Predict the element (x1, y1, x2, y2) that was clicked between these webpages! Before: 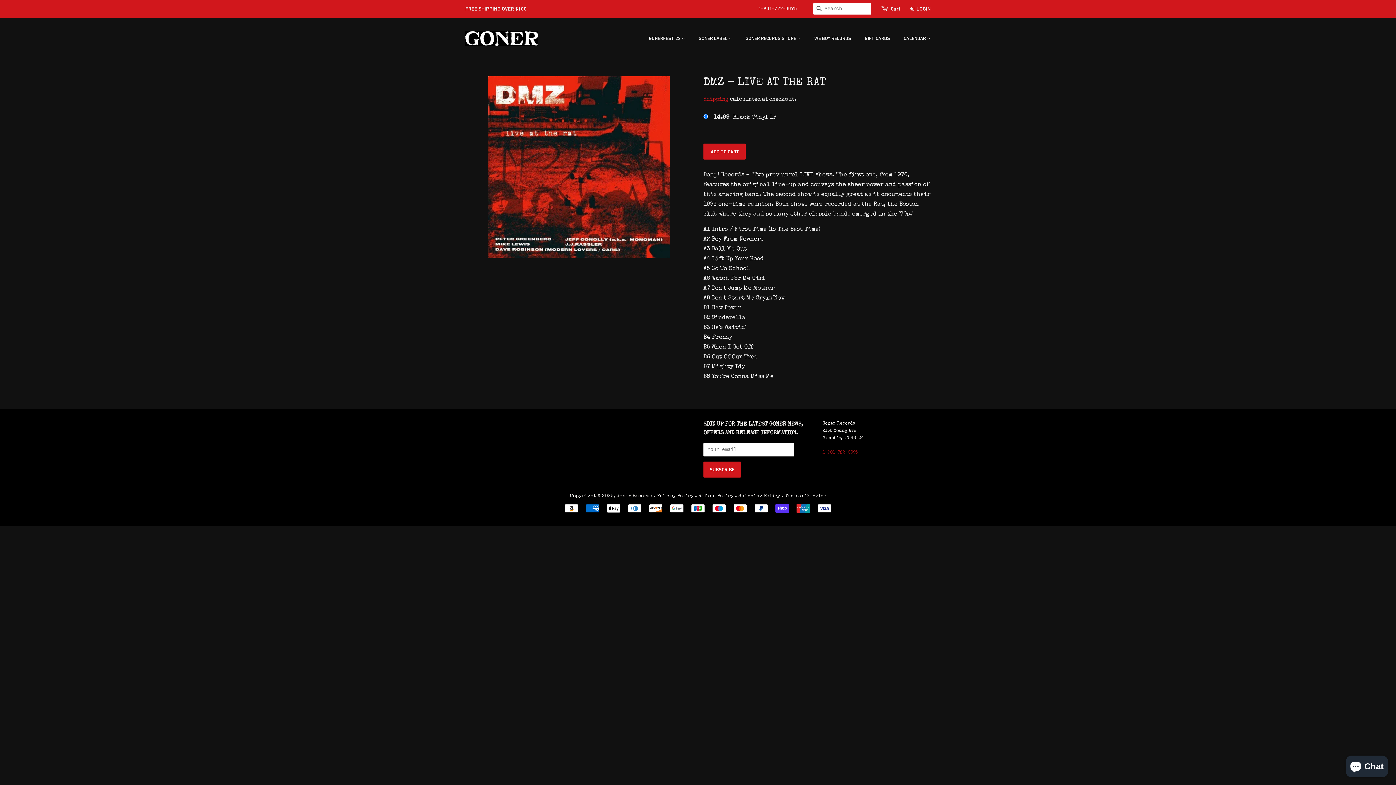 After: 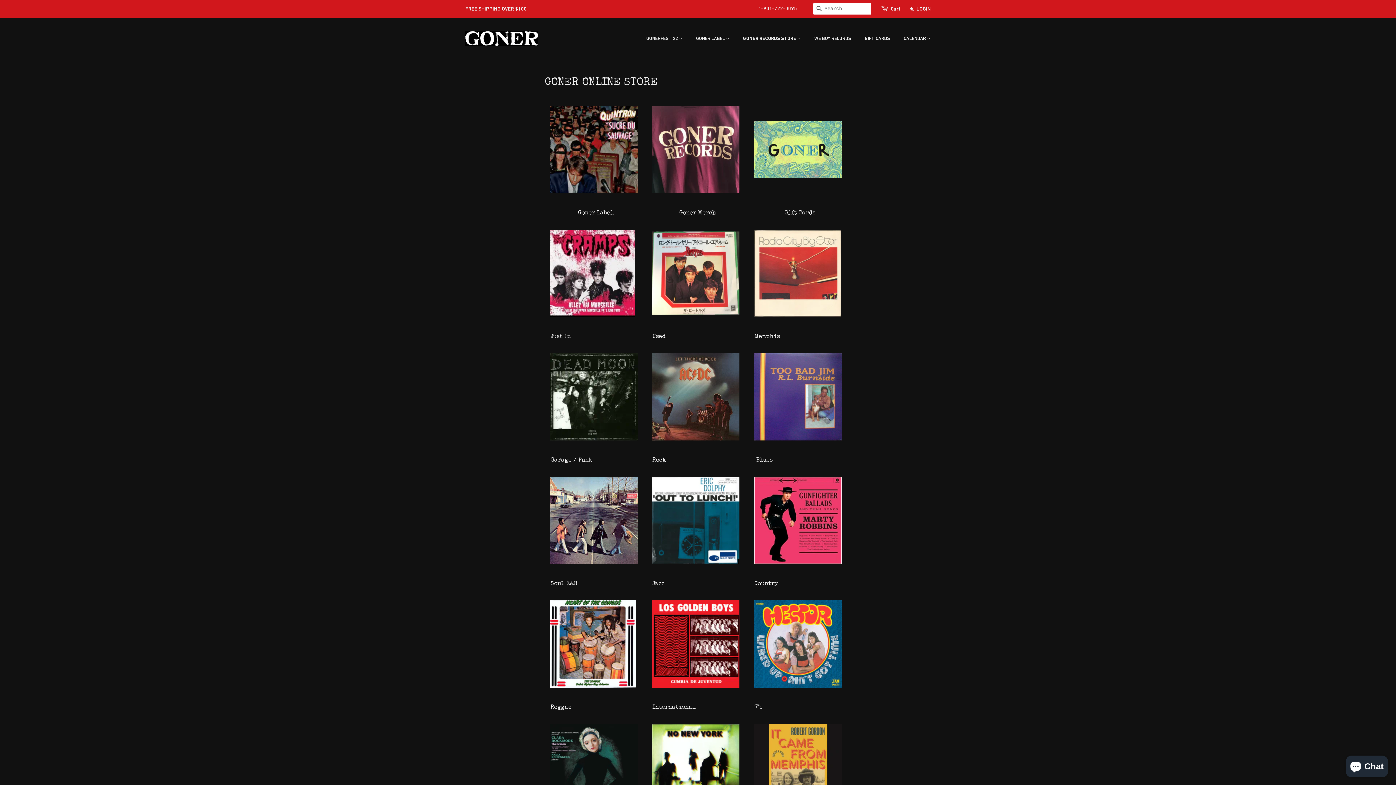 Action: bbox: (740, 32, 808, 45) label: GONER RECORDS STORE 